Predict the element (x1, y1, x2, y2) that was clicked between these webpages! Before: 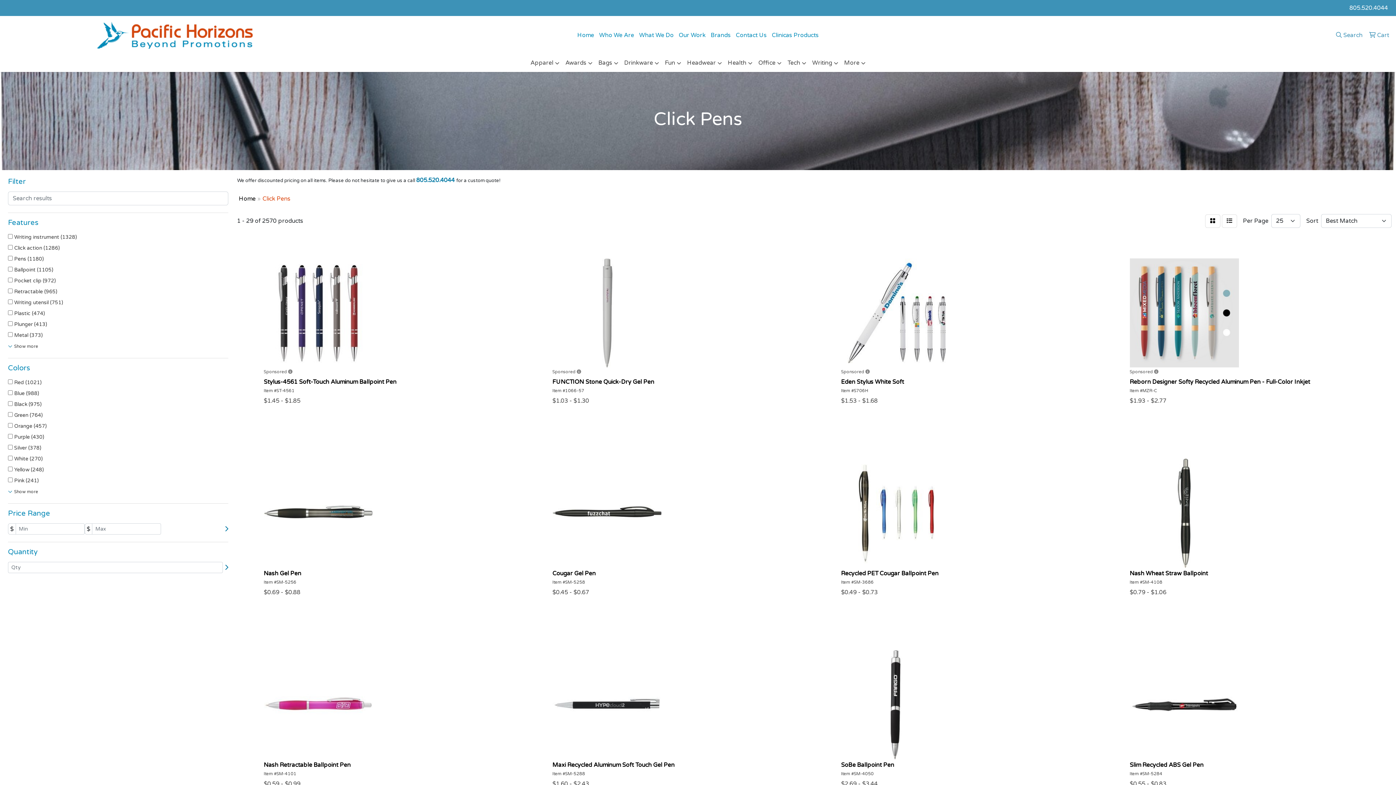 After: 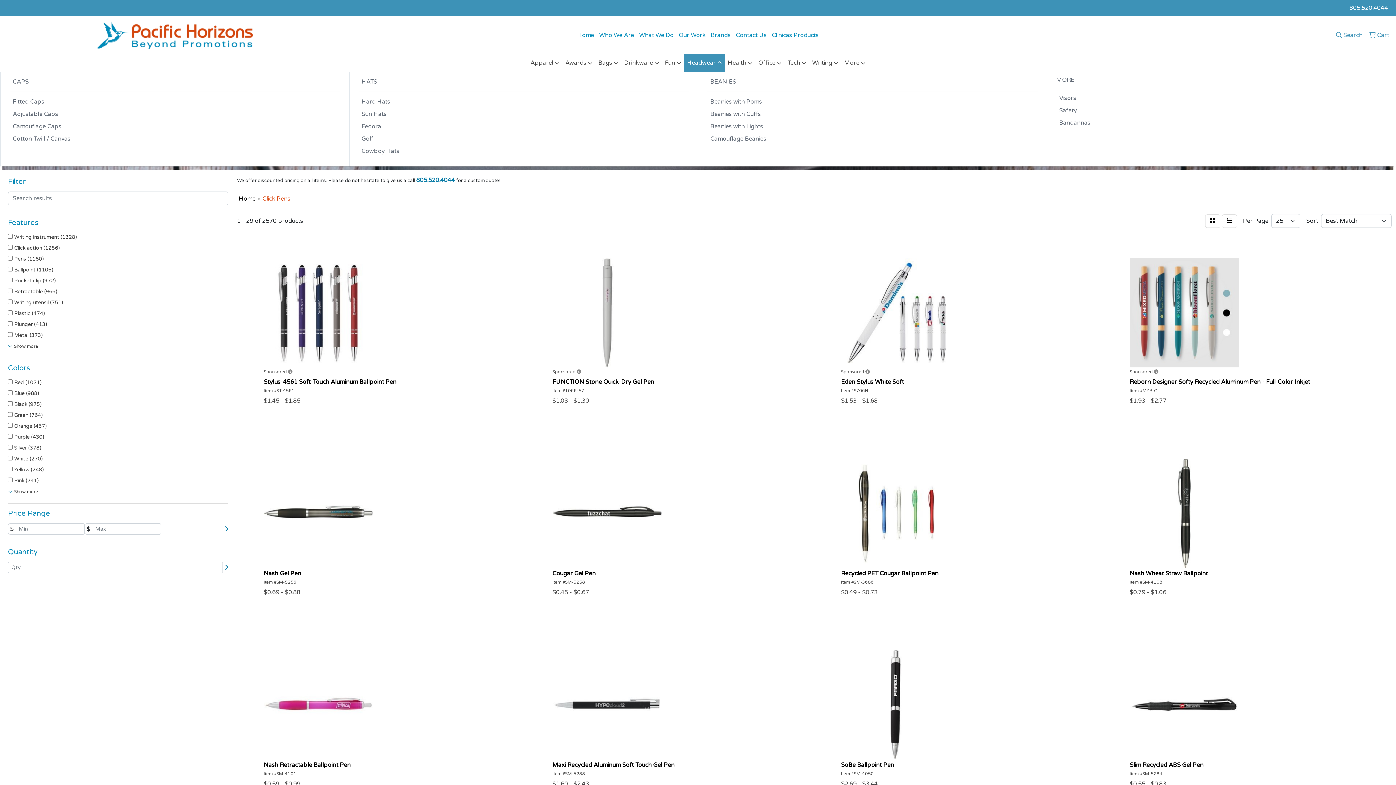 Action: bbox: (684, 54, 725, 72) label: Headwear